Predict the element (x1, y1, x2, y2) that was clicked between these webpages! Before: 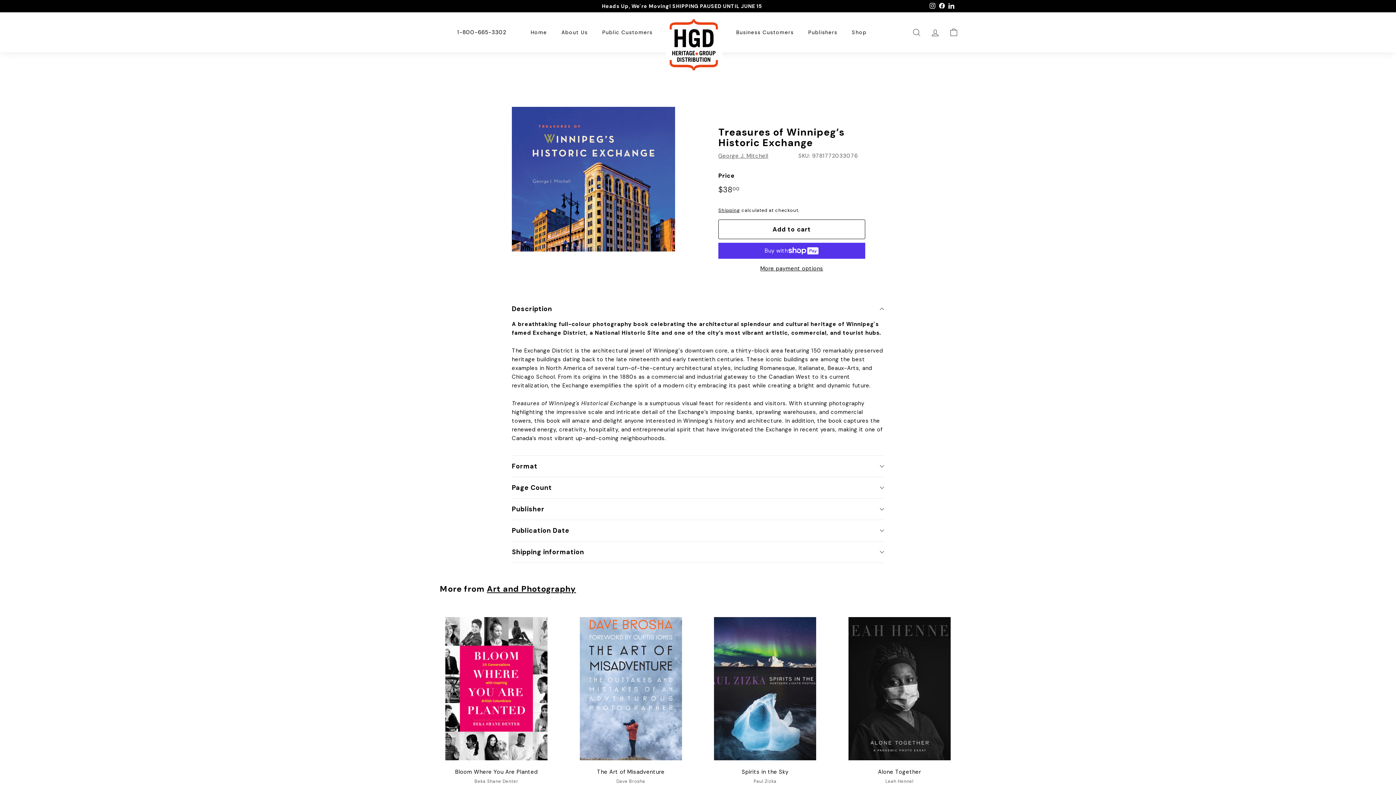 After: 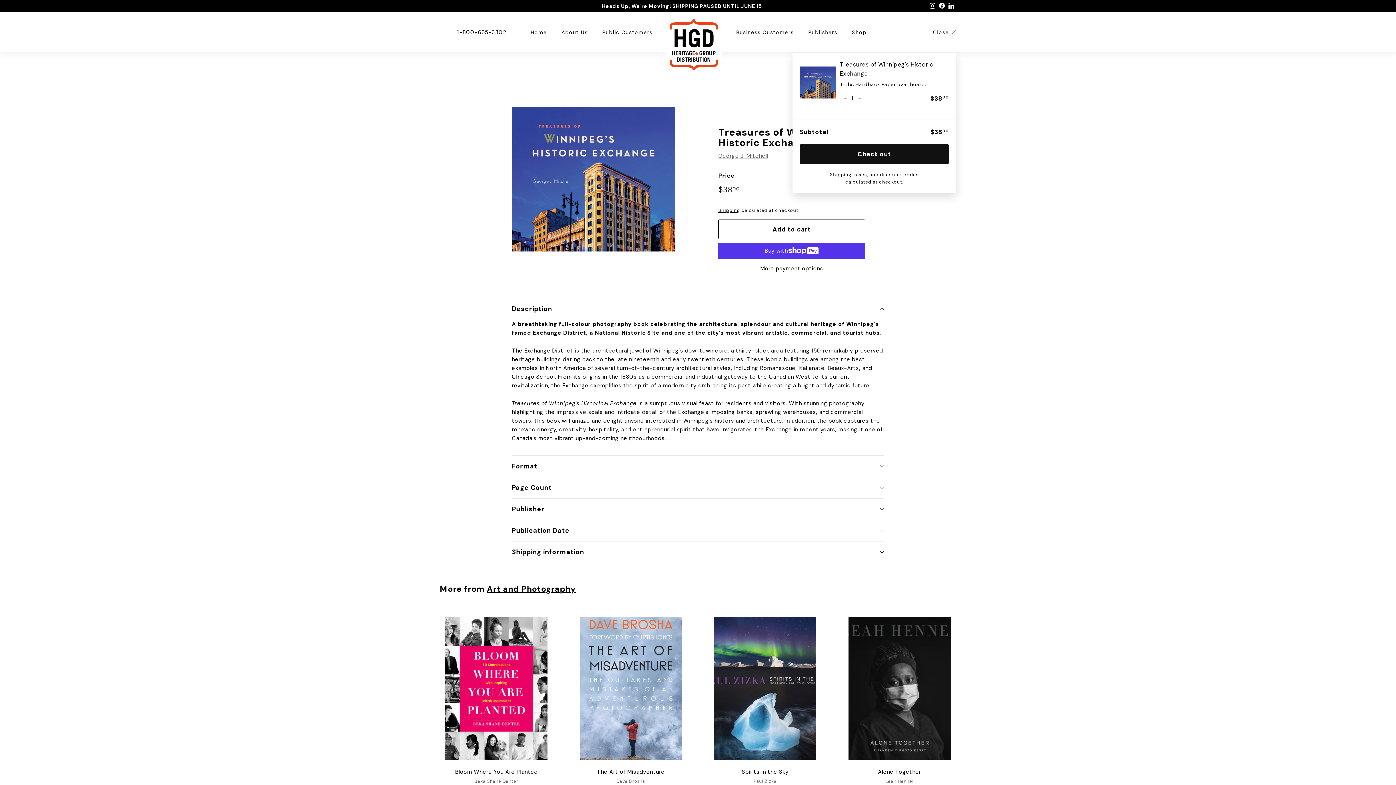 Action: bbox: (718, 219, 865, 239) label: Add to cart